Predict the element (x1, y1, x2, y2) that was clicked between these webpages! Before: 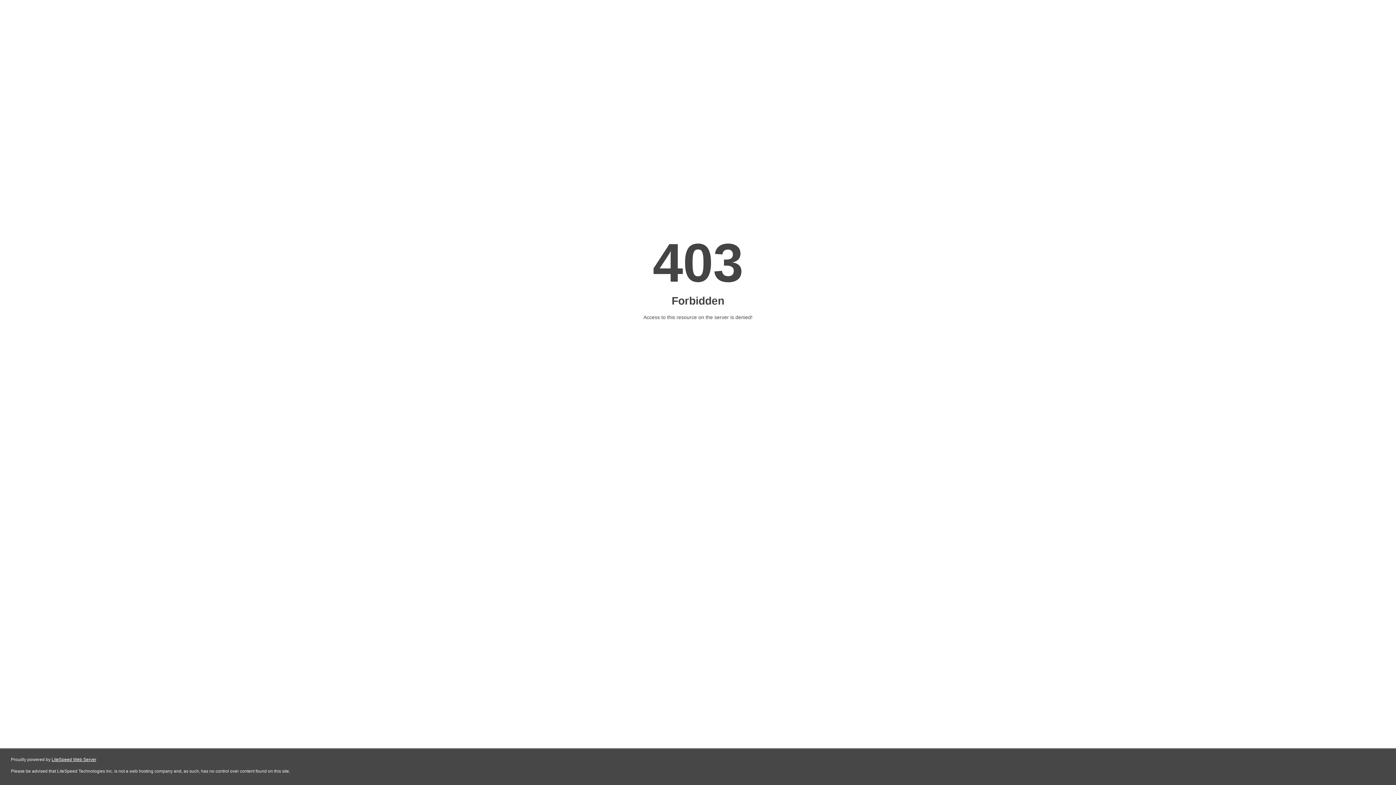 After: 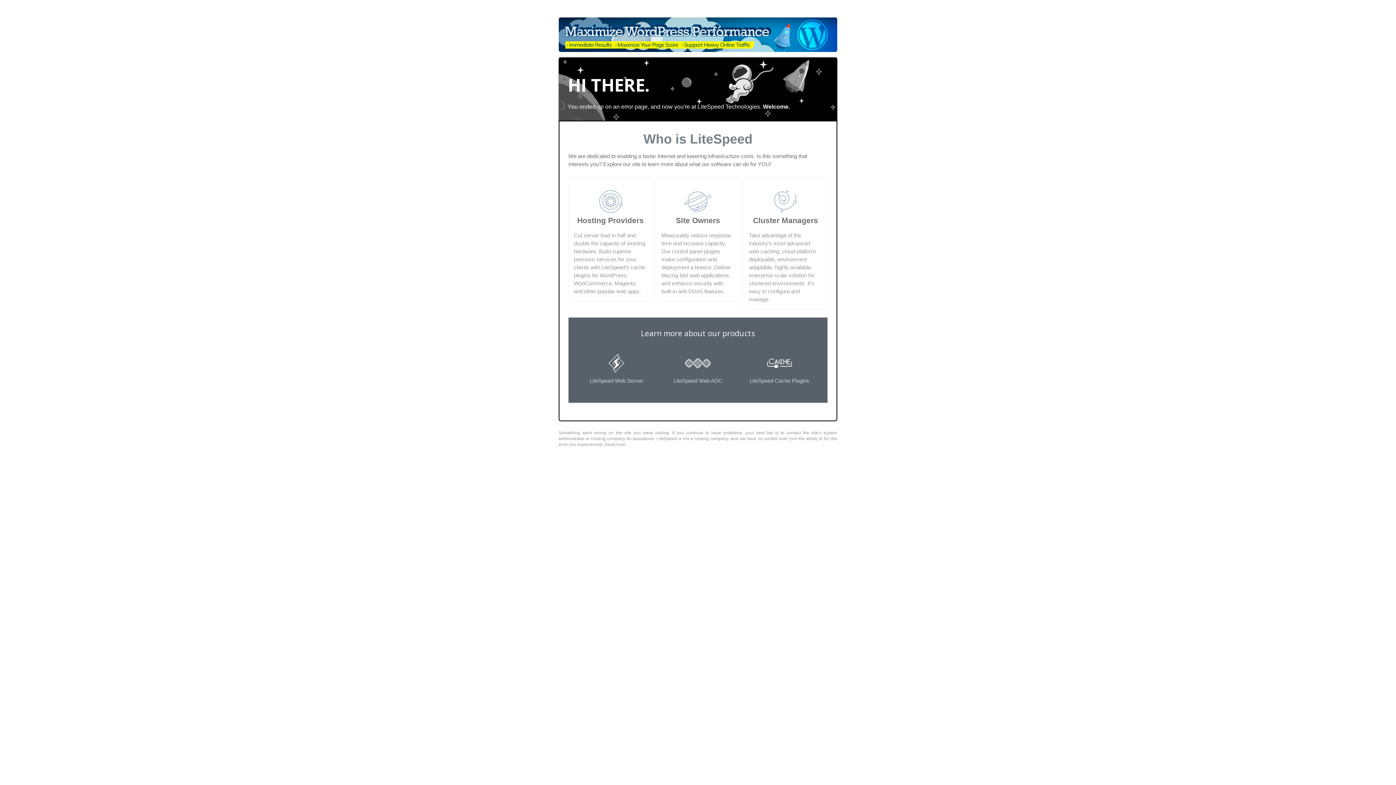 Action: label: LiteSpeed Web Server bbox: (51, 757, 96, 762)